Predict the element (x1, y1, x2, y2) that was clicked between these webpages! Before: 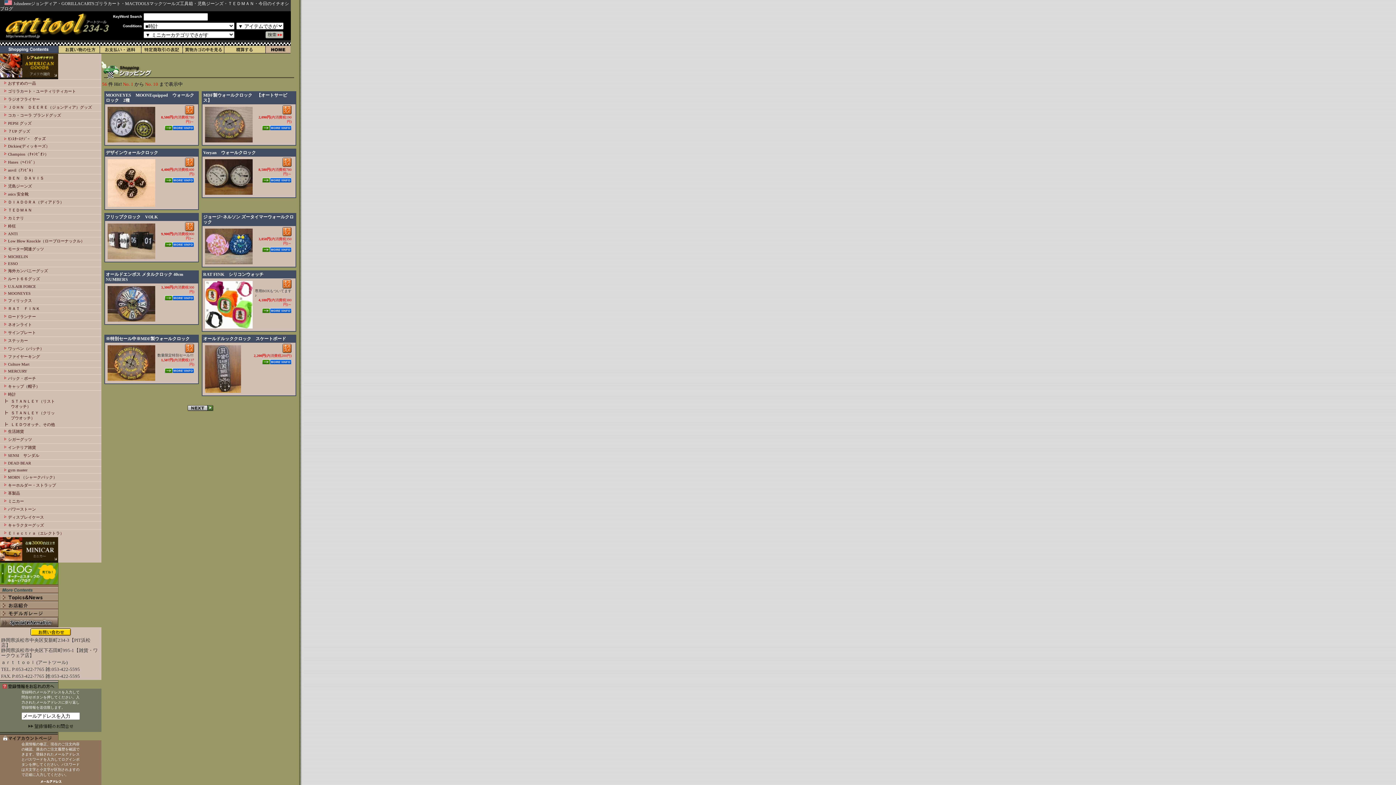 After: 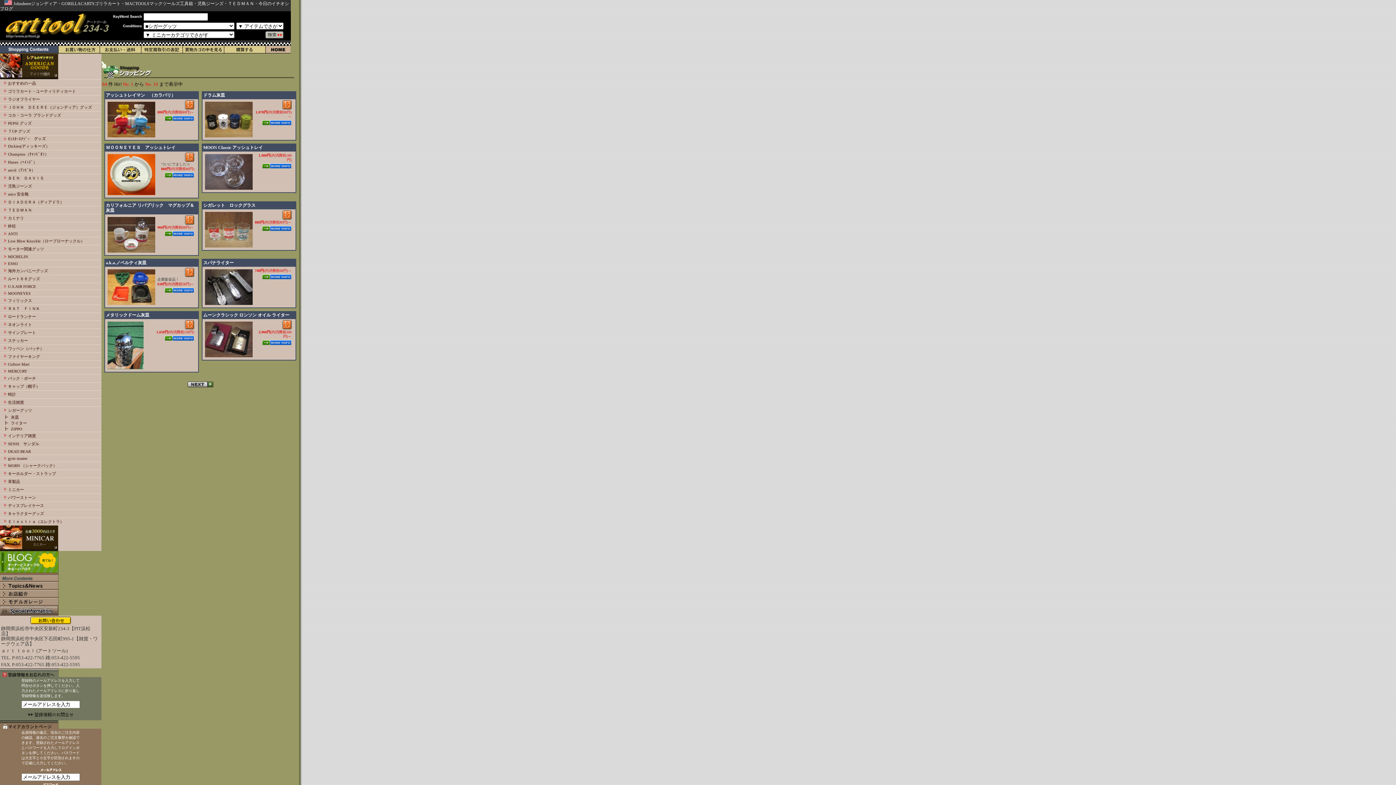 Action: bbox: (8, 437, 32, 441) label: シガーグッツ